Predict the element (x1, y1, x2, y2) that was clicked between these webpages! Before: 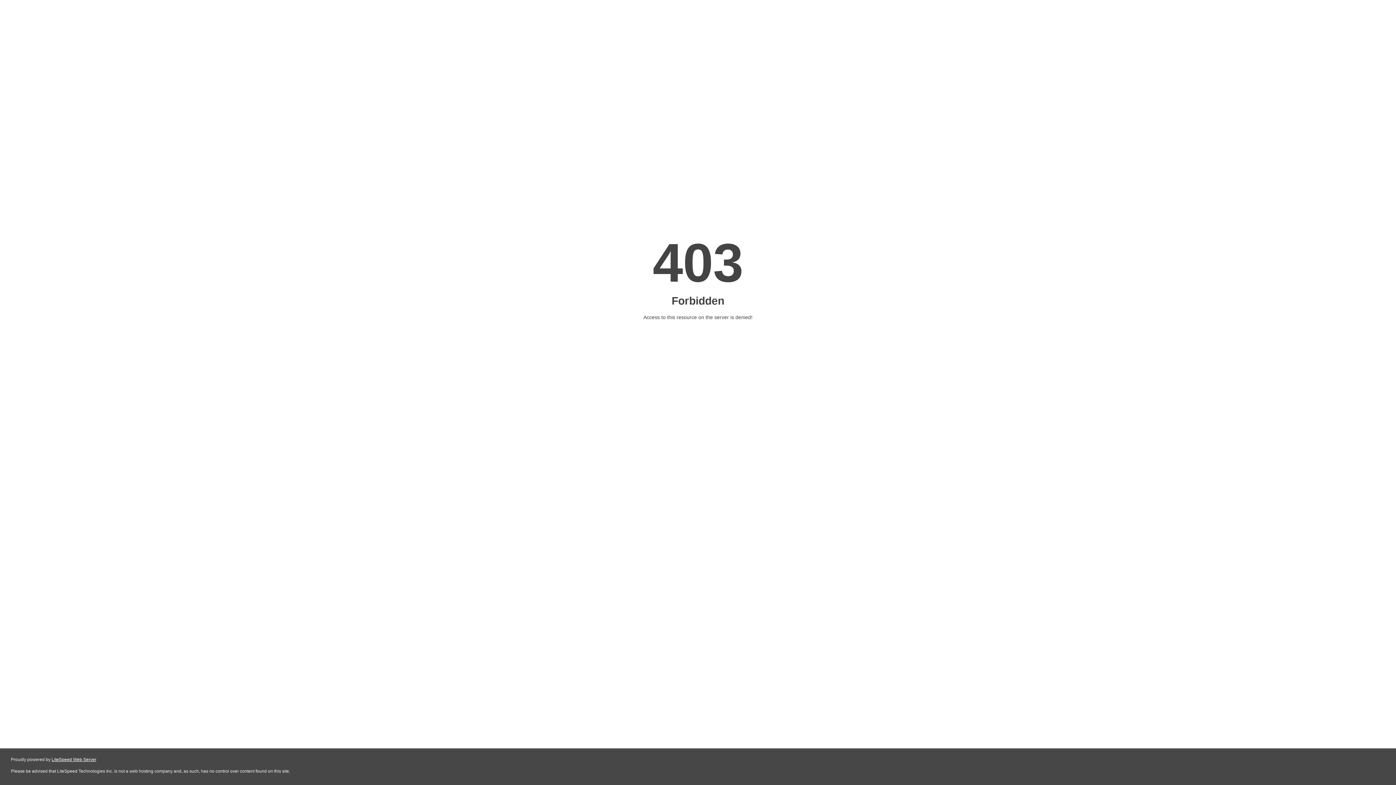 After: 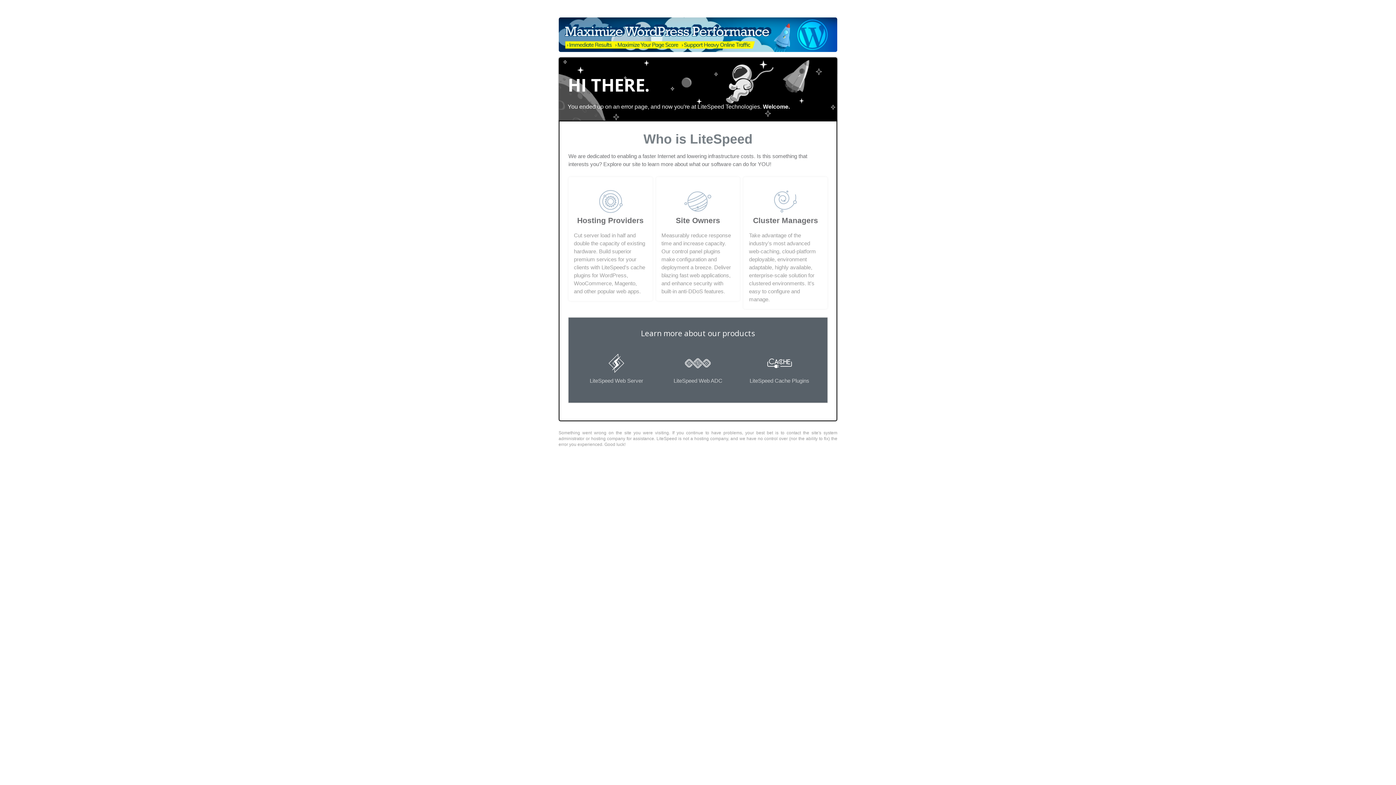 Action: bbox: (51, 757, 96, 762) label: LiteSpeed Web Server